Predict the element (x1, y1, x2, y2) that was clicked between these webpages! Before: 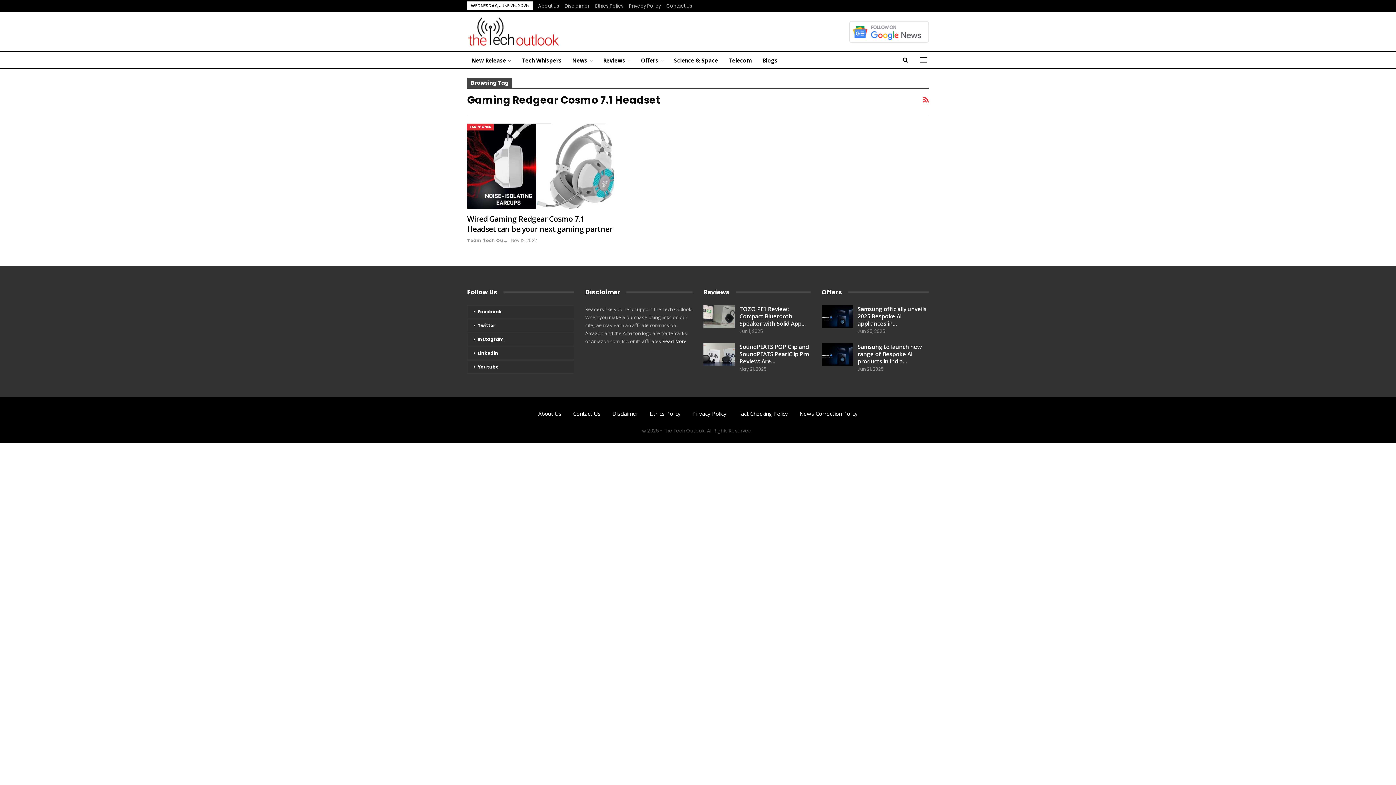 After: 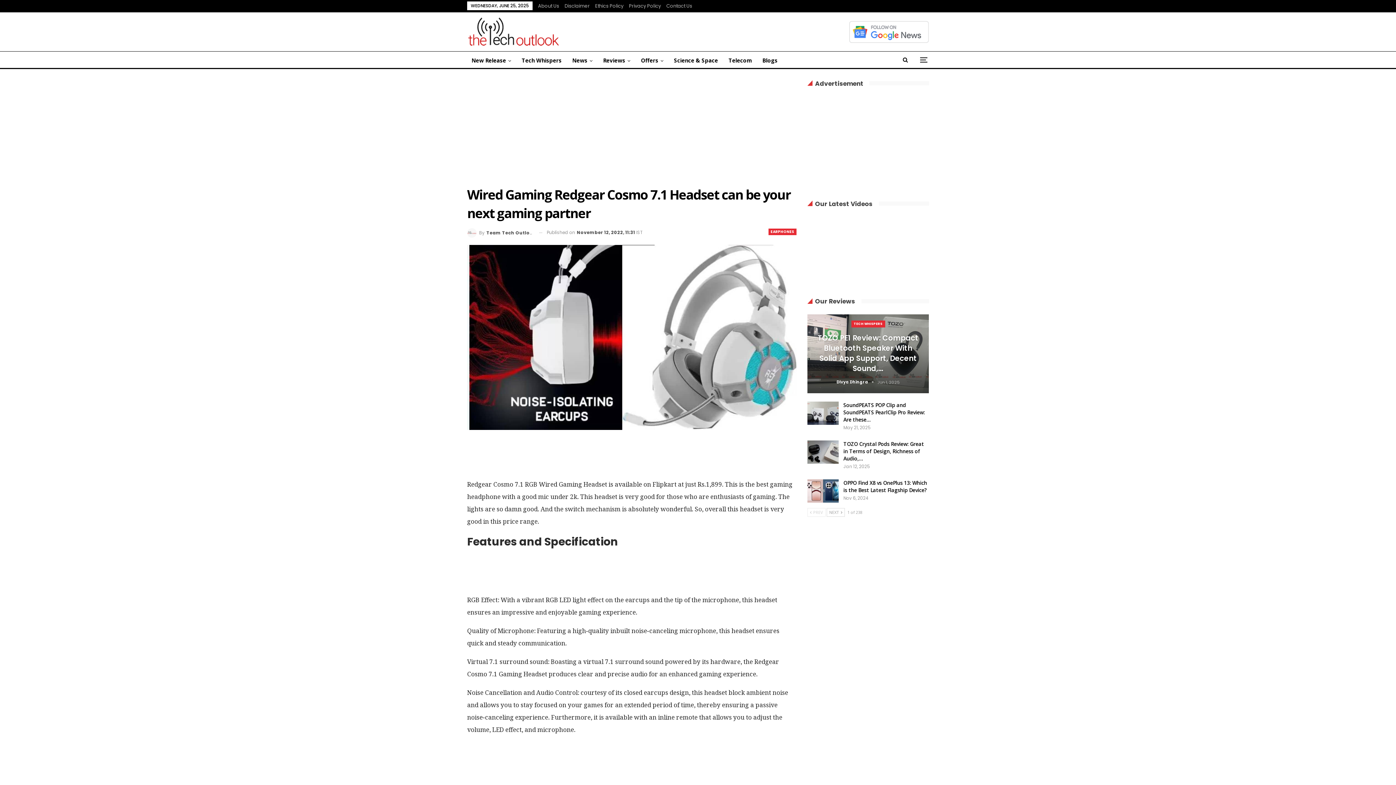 Action: bbox: (467, 123, 614, 209)